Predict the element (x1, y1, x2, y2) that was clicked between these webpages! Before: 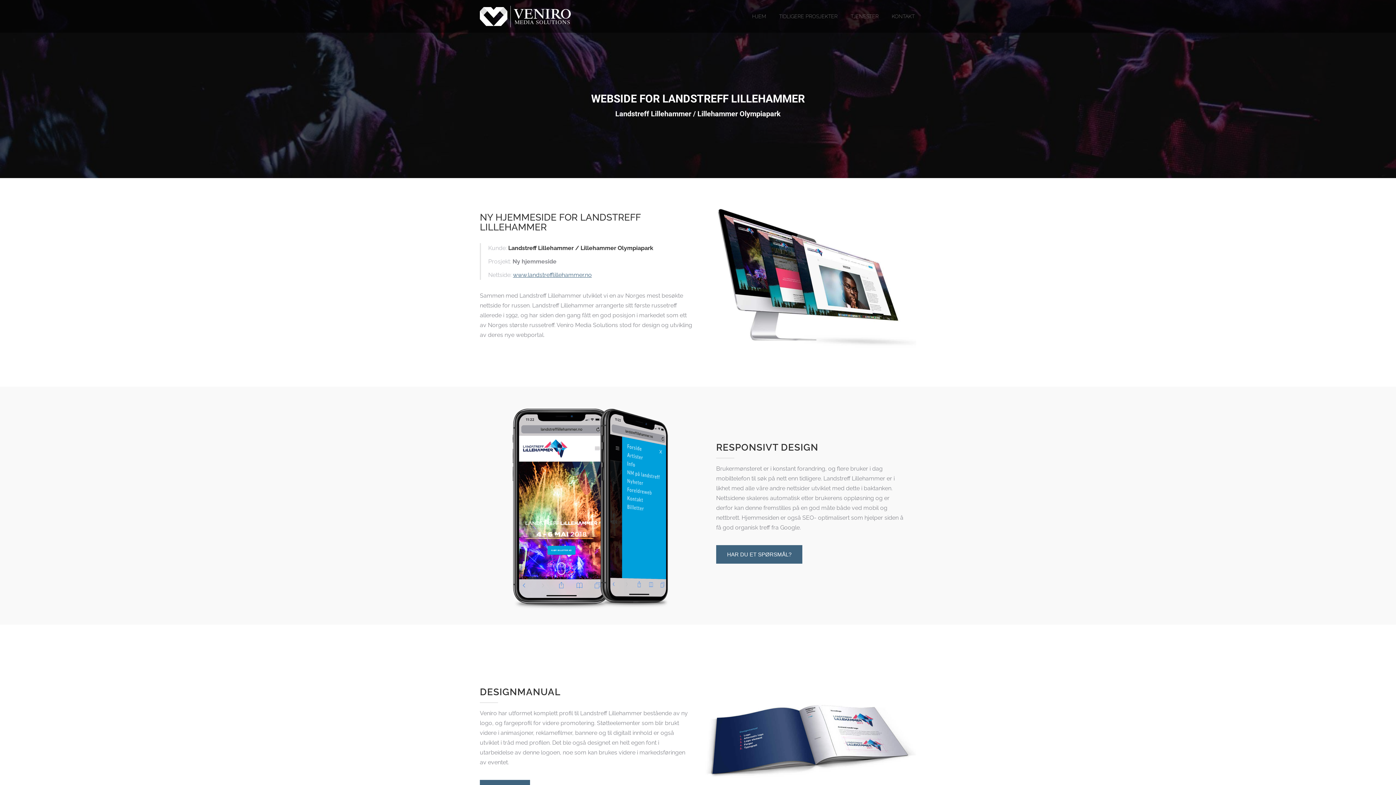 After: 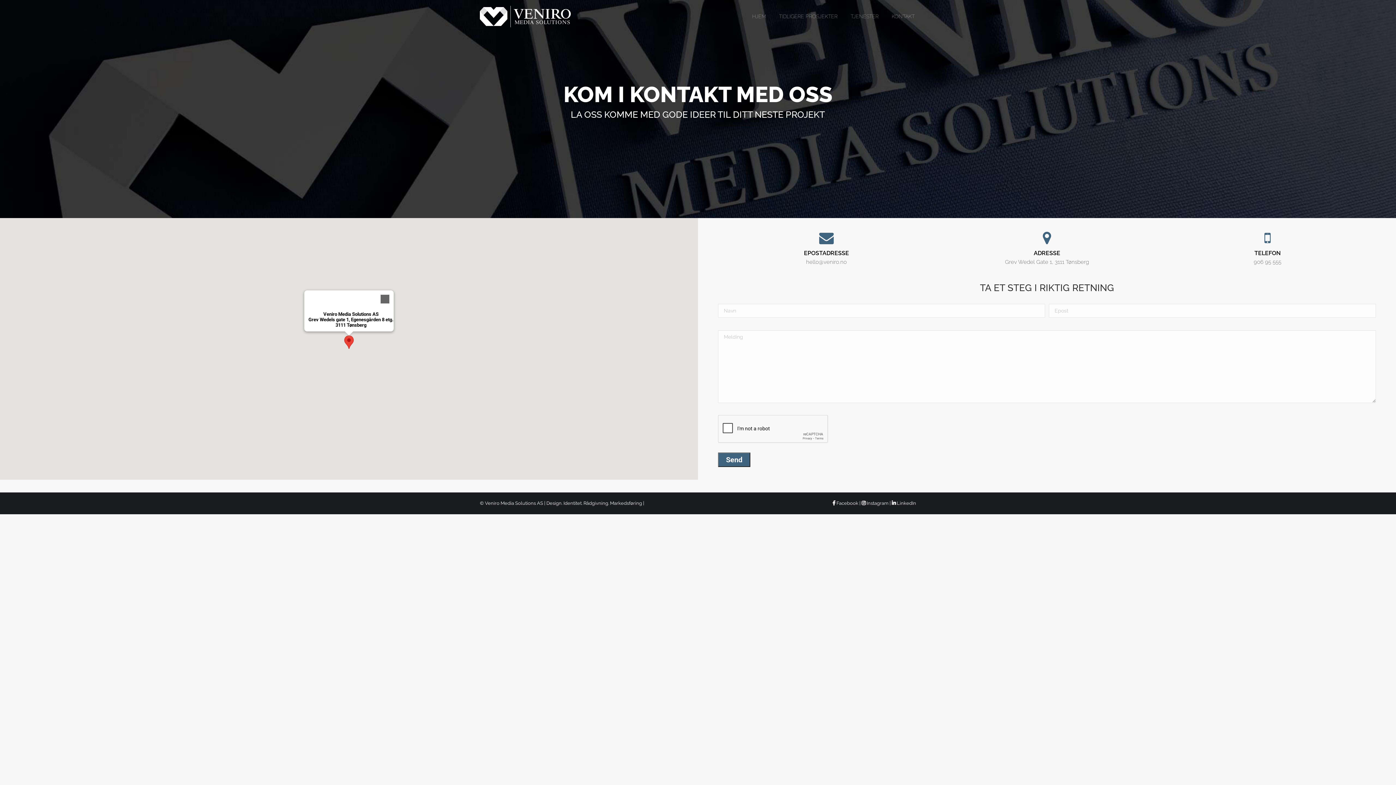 Action: bbox: (716, 545, 802, 563) label: HAR DU ET SPØRSMÅL?